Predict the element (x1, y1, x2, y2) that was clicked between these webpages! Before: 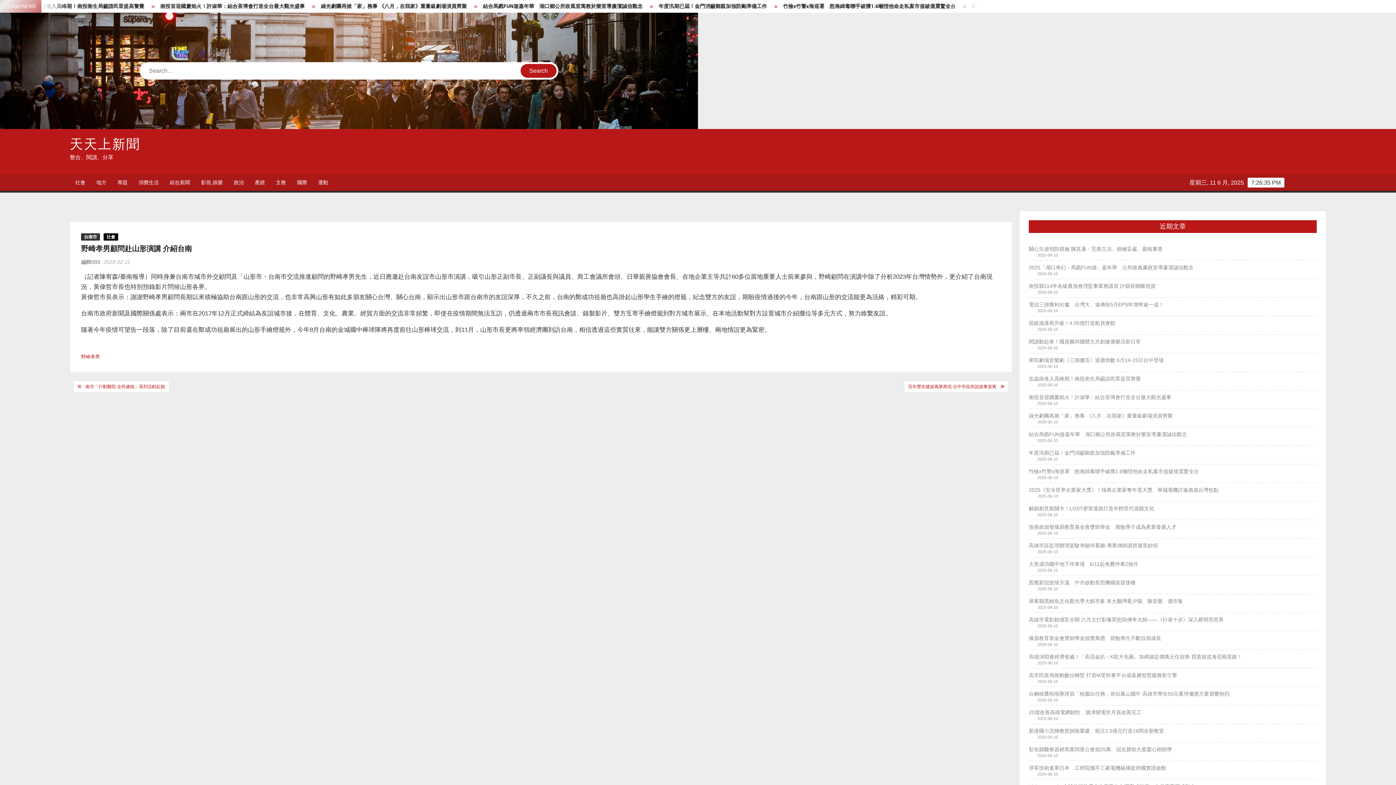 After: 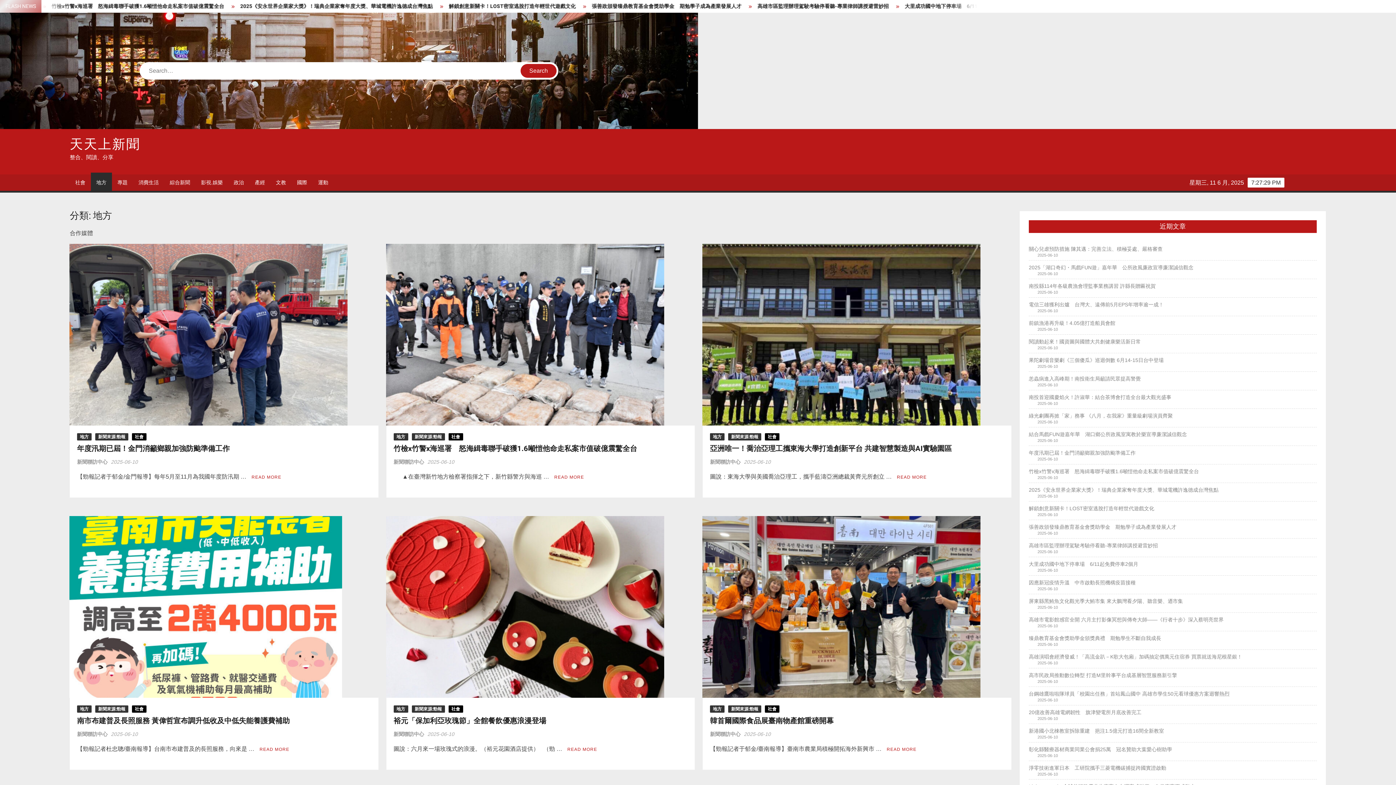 Action: label: 地方 bbox: (90, 174, 112, 190)